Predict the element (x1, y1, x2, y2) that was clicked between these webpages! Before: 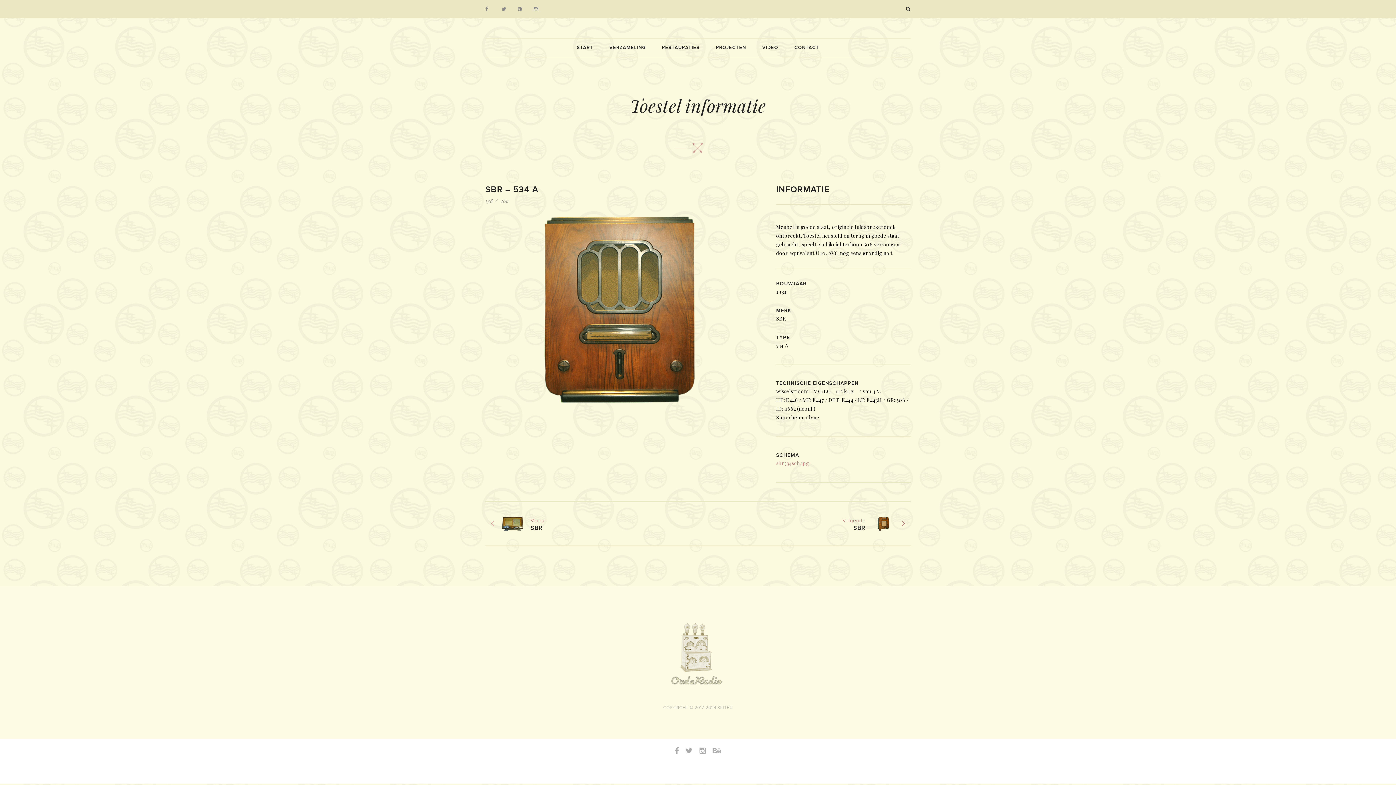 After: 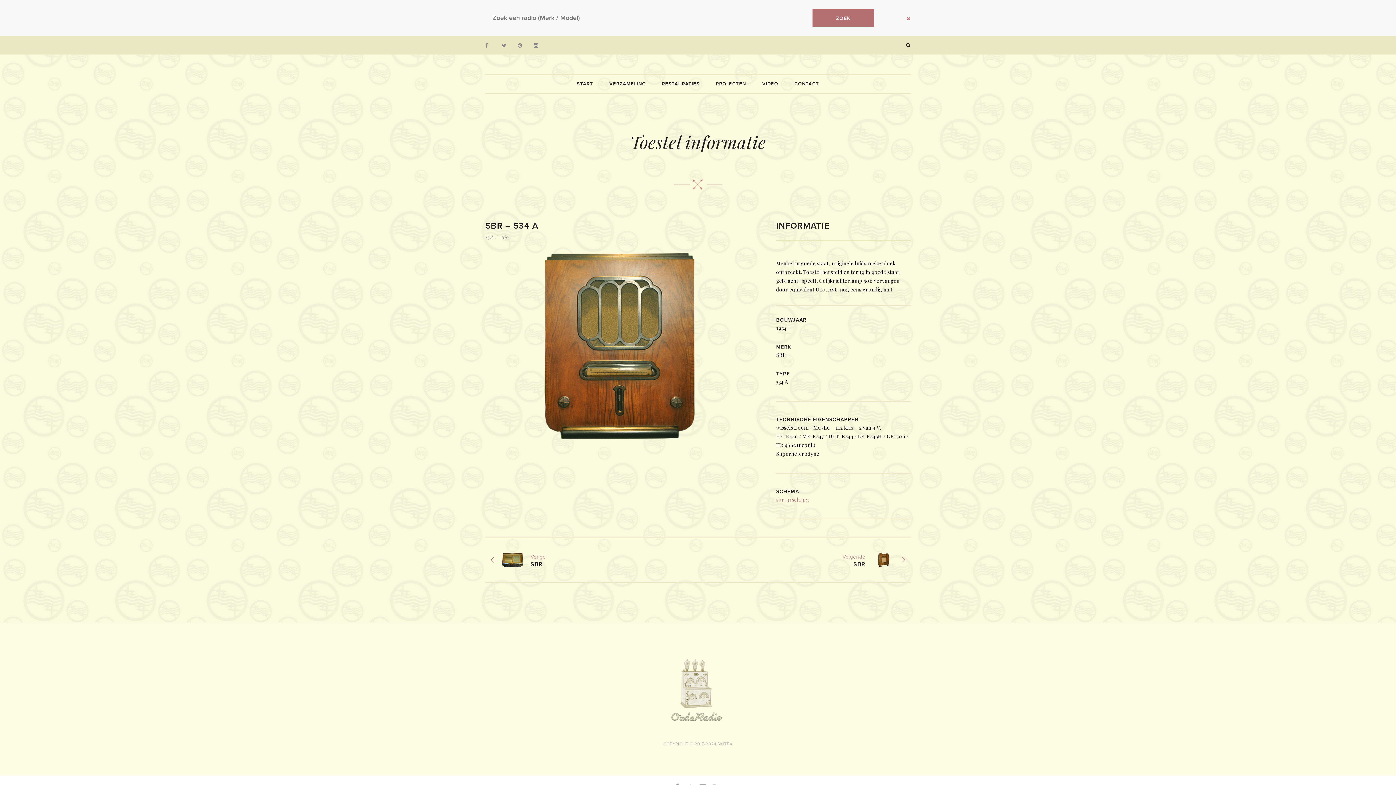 Action: bbox: (906, 6, 910, 12)